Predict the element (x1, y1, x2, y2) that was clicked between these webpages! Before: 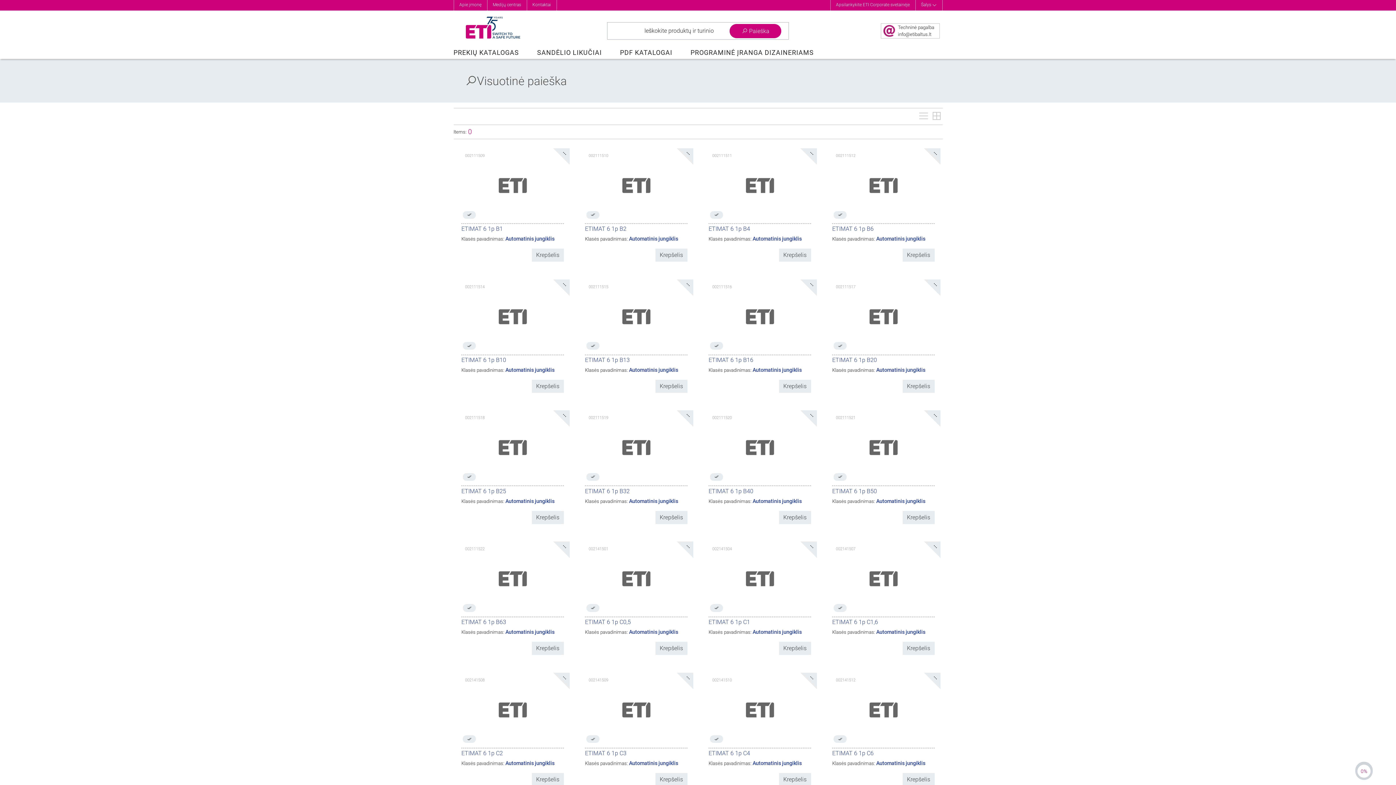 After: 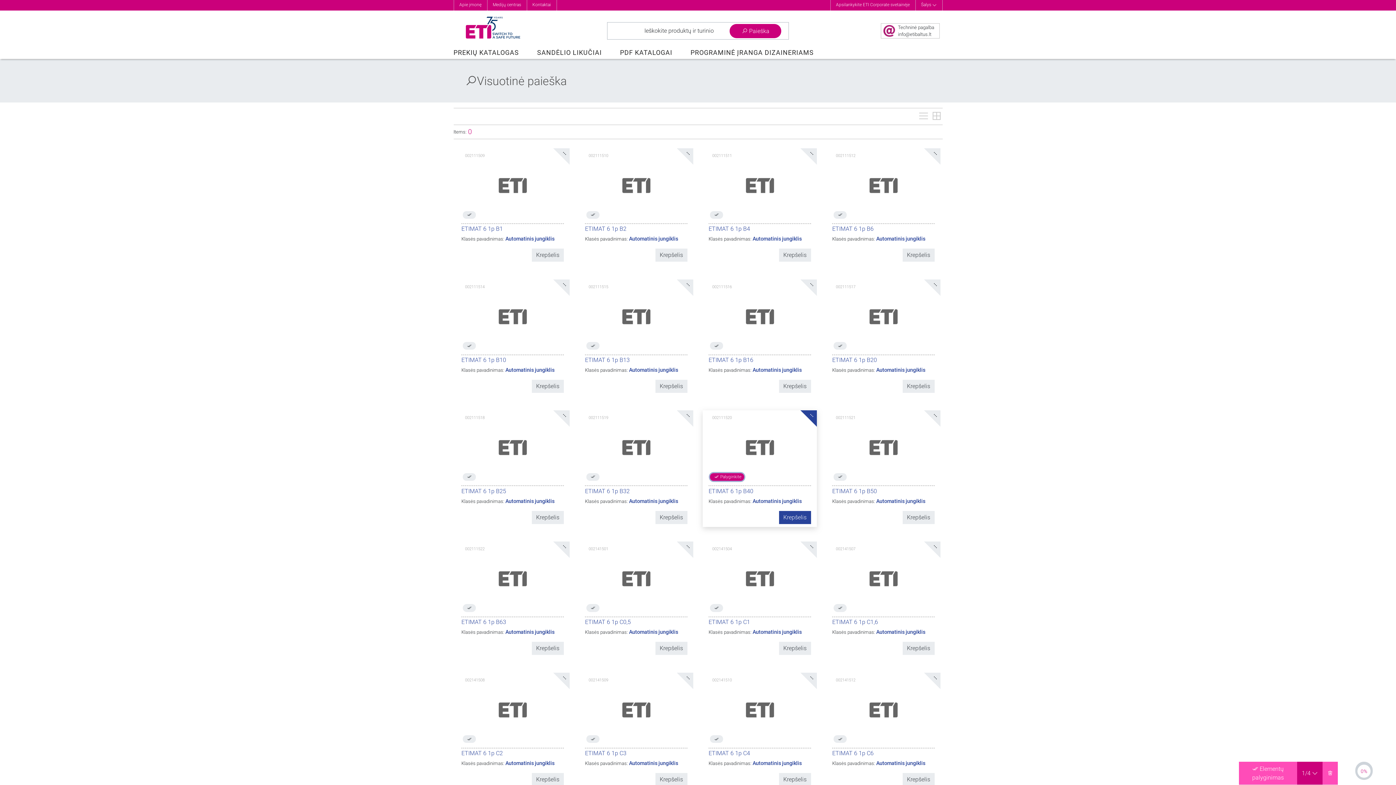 Action: label: Palyginkite bbox: (710, 473, 723, 481)